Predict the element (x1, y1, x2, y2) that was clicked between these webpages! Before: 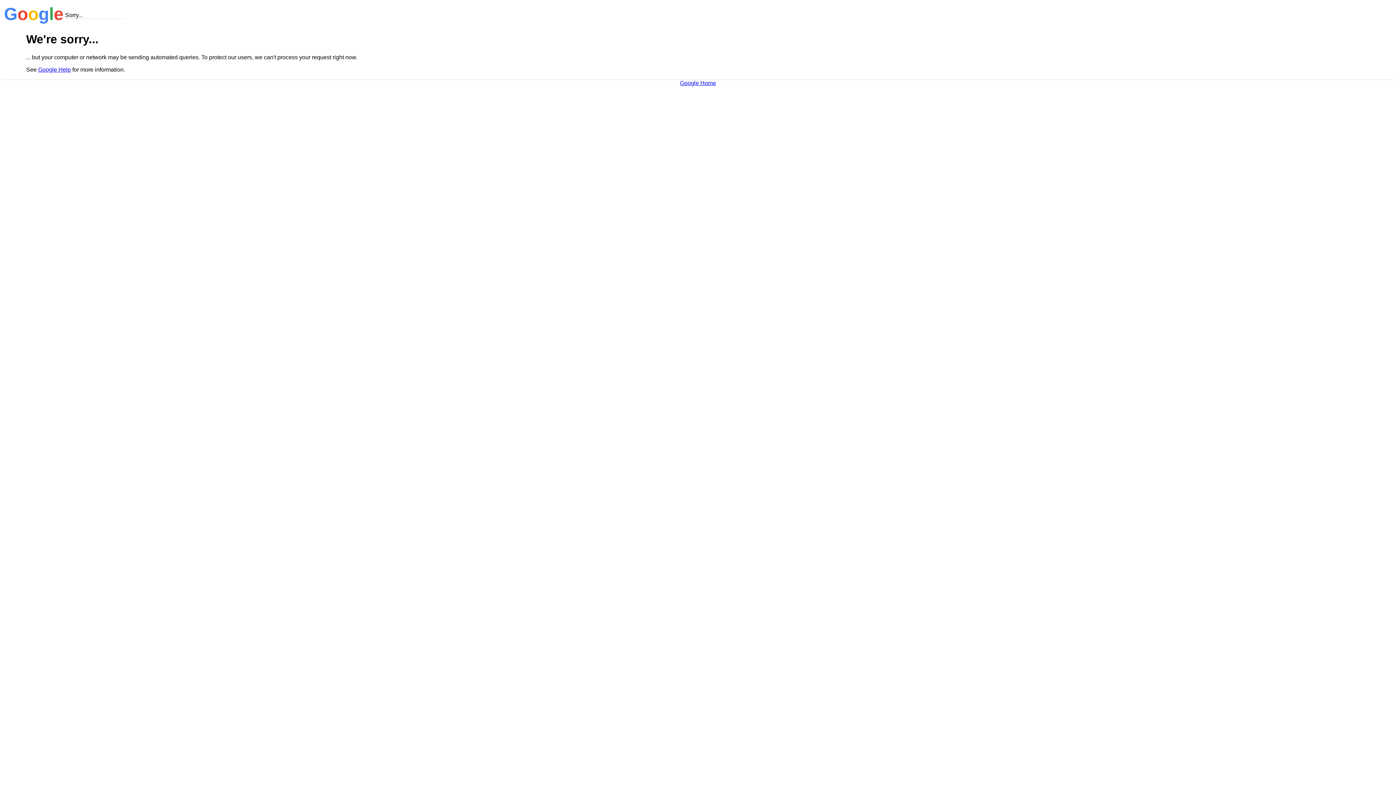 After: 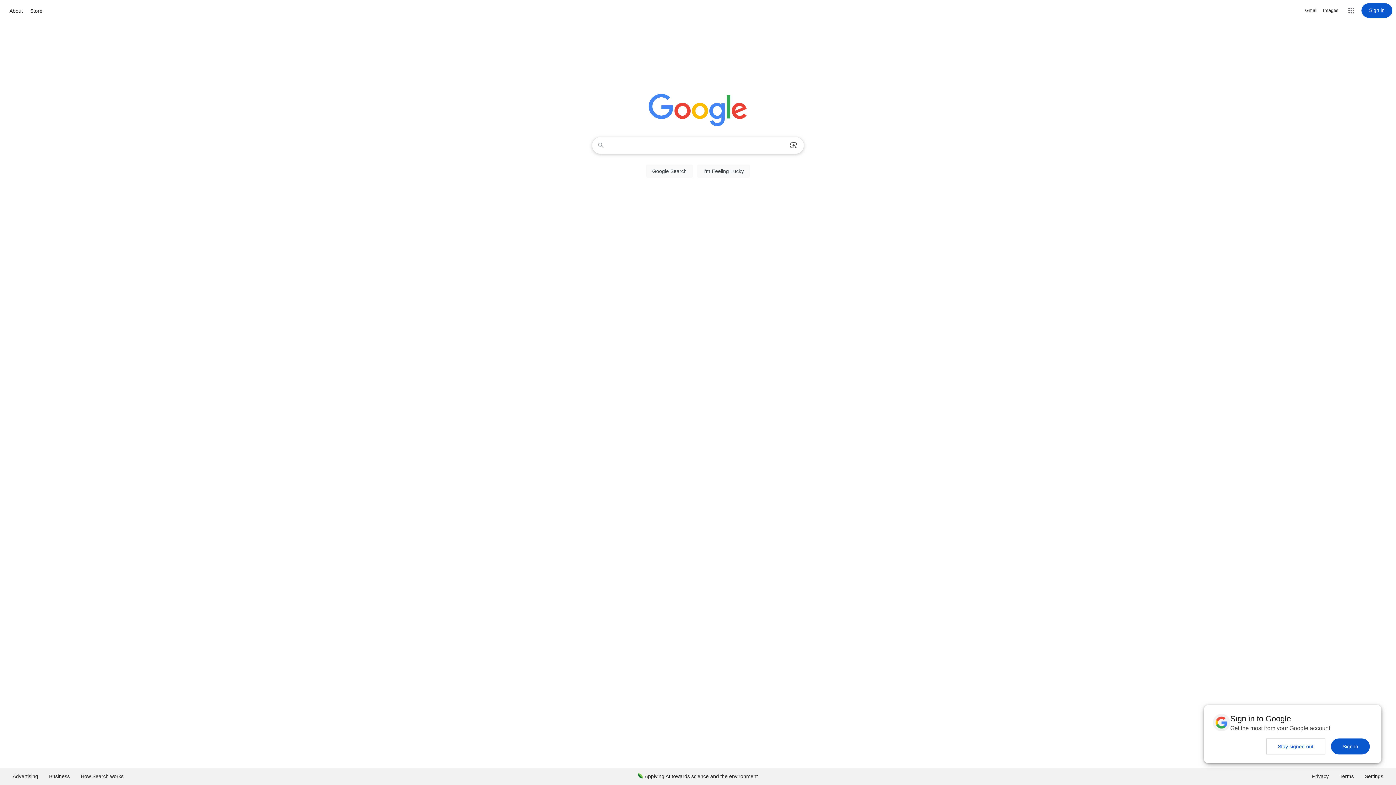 Action: label: Google Home bbox: (680, 79, 716, 86)